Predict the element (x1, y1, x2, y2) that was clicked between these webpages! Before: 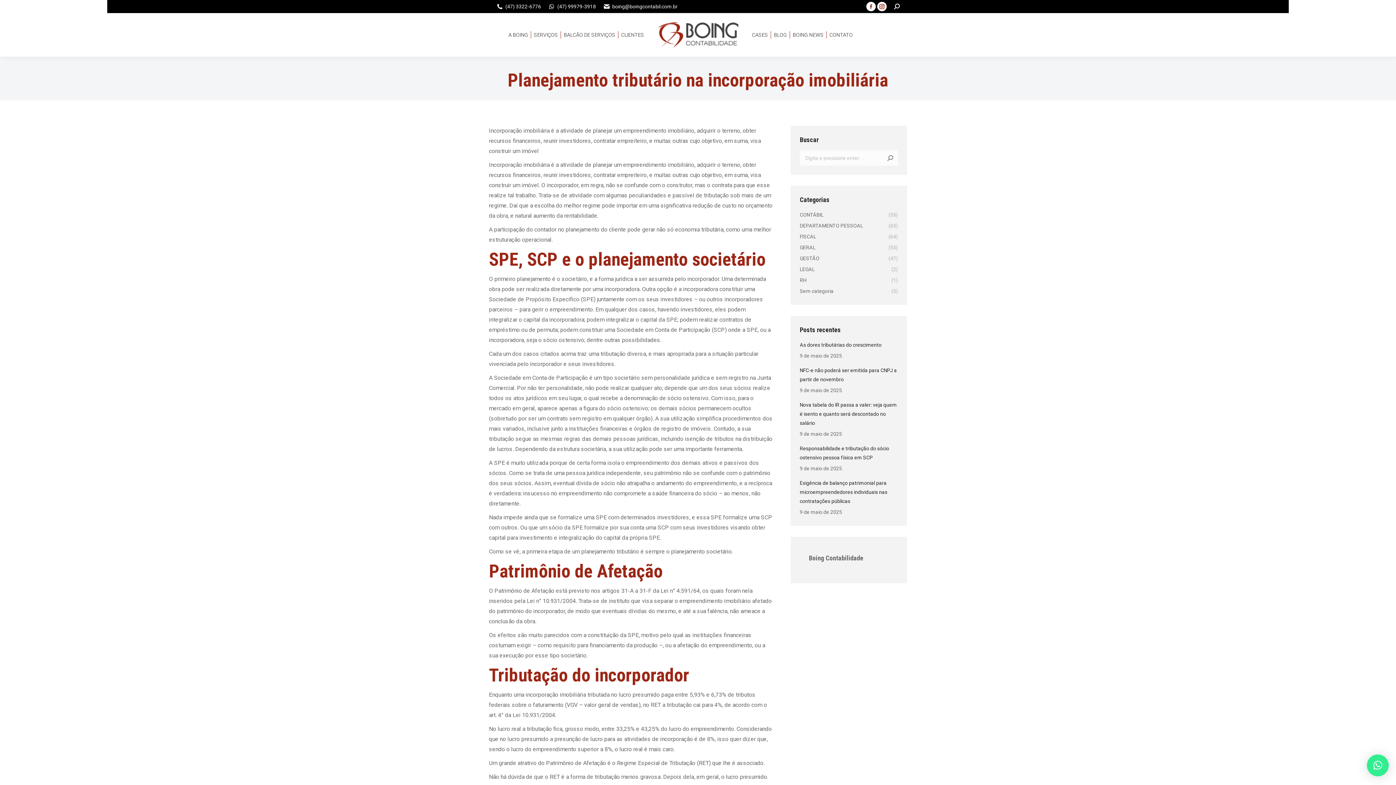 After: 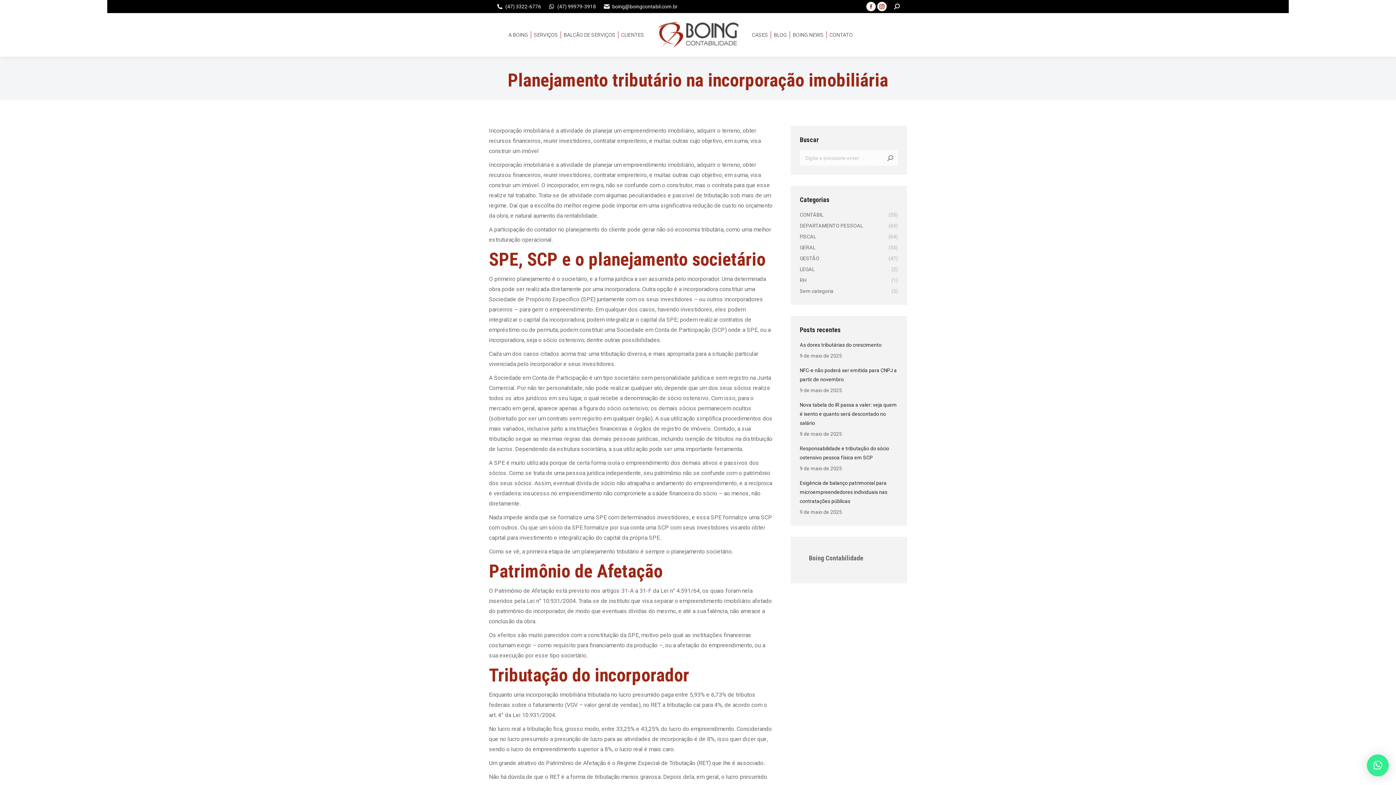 Action: label: × bbox: (1367, 754, 1389, 776)